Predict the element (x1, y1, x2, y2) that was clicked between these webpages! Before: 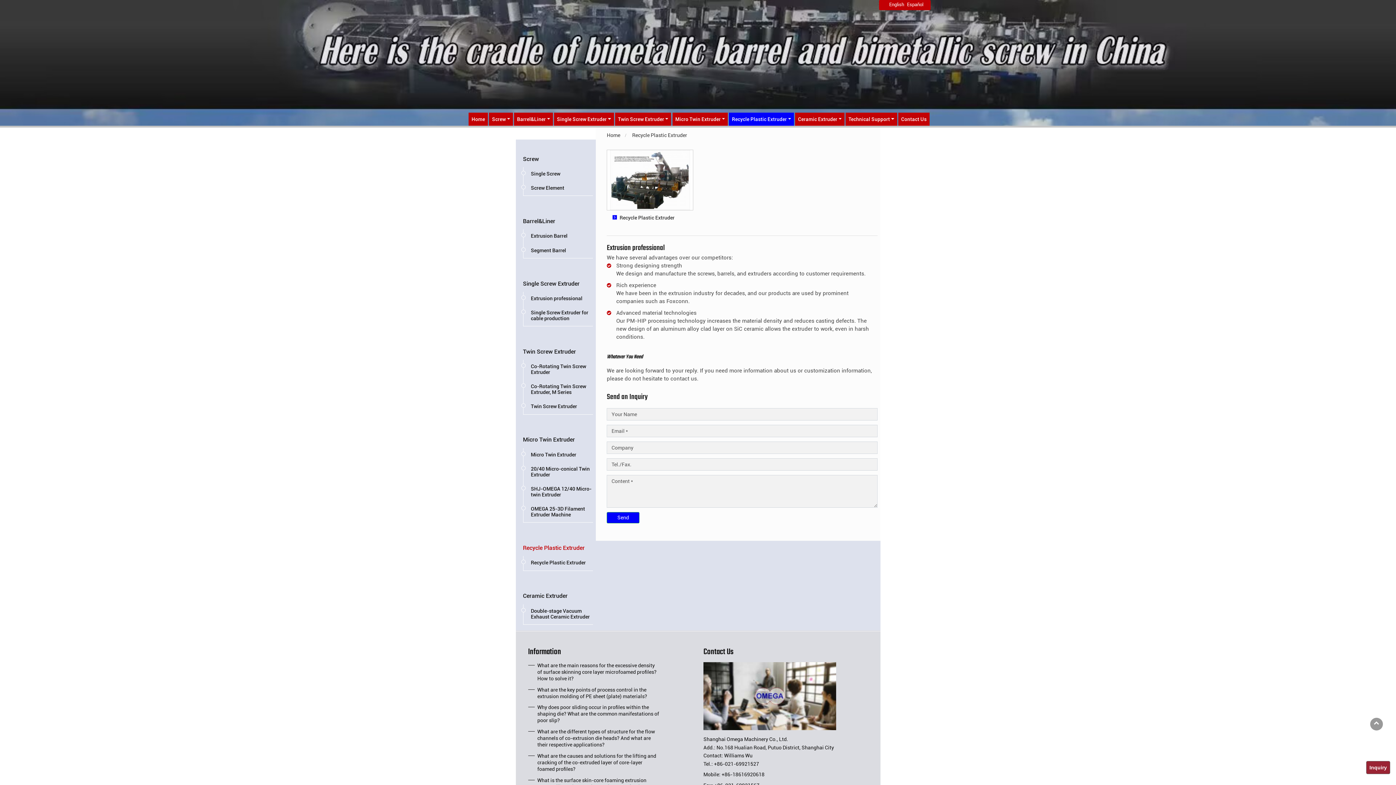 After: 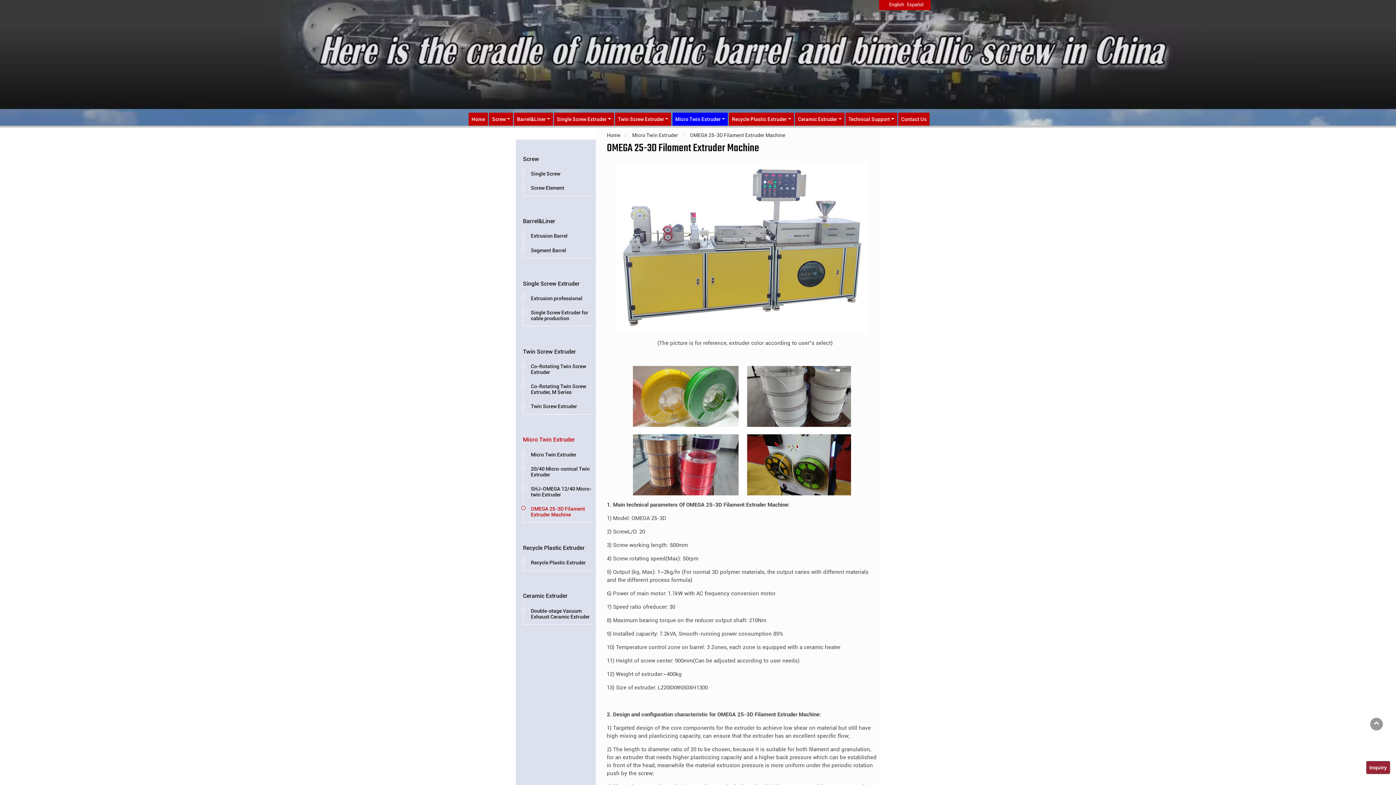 Action: bbox: (523, 502, 593, 521) label: OMEGA 25-3D Filament Extruder Machine